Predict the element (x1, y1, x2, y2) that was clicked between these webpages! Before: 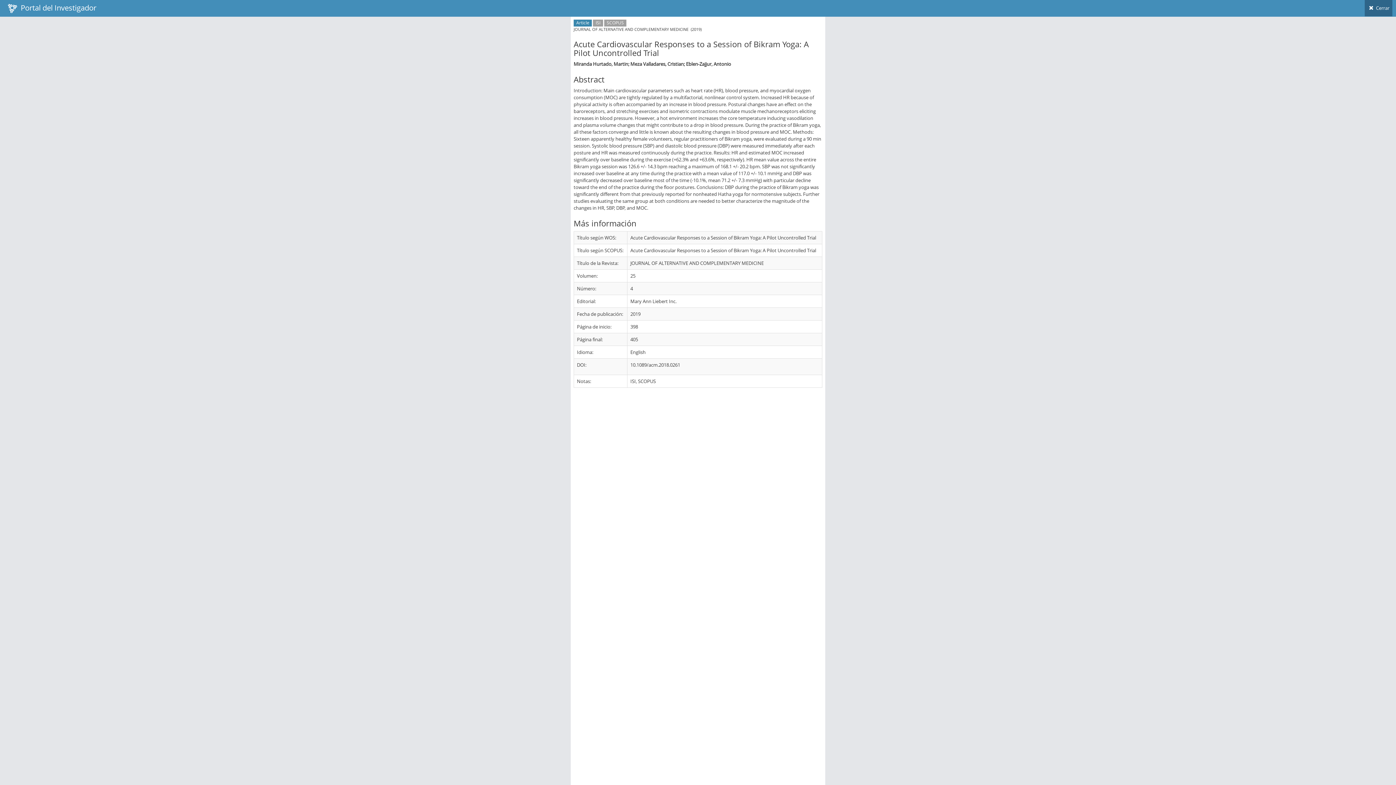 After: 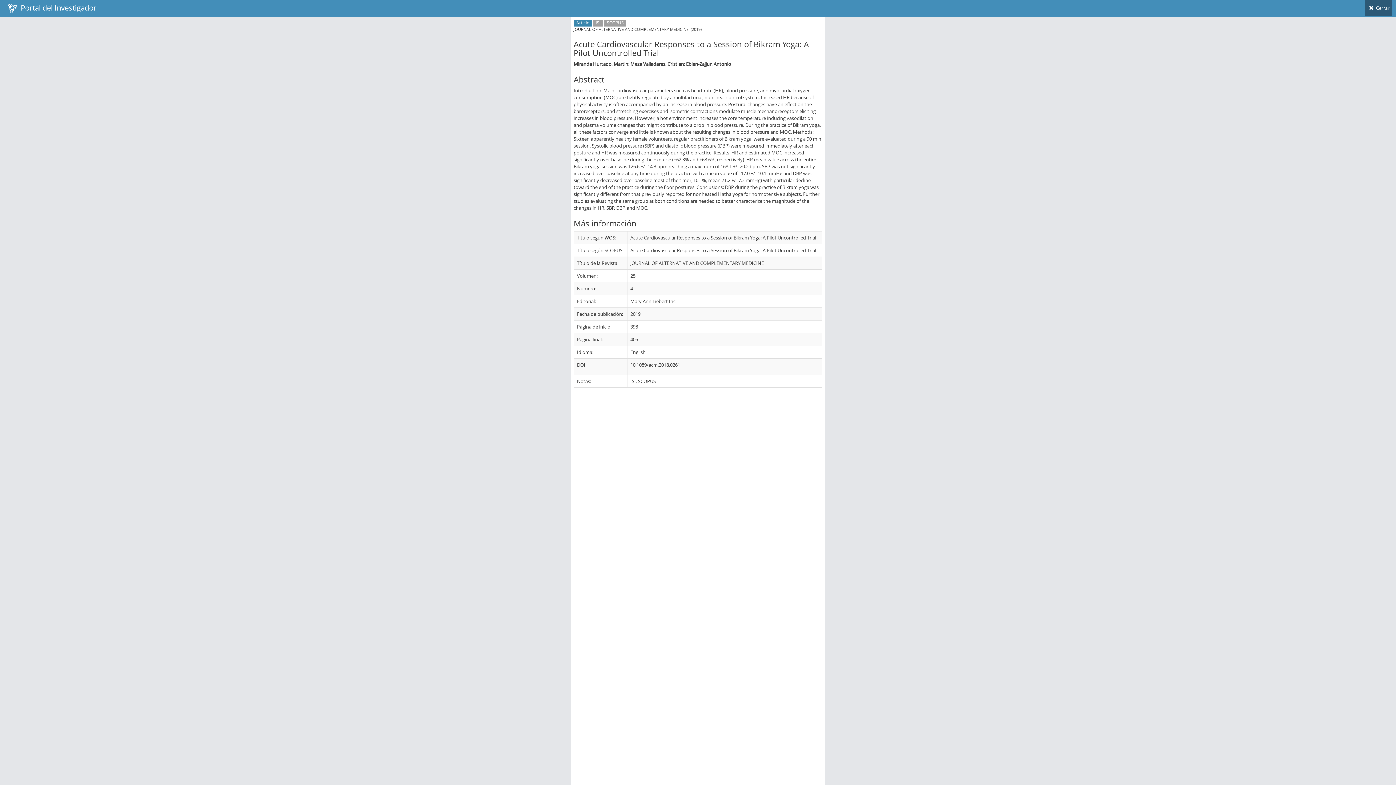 Action: label:  Cerrar bbox: (1365, 0, 1392, 16)